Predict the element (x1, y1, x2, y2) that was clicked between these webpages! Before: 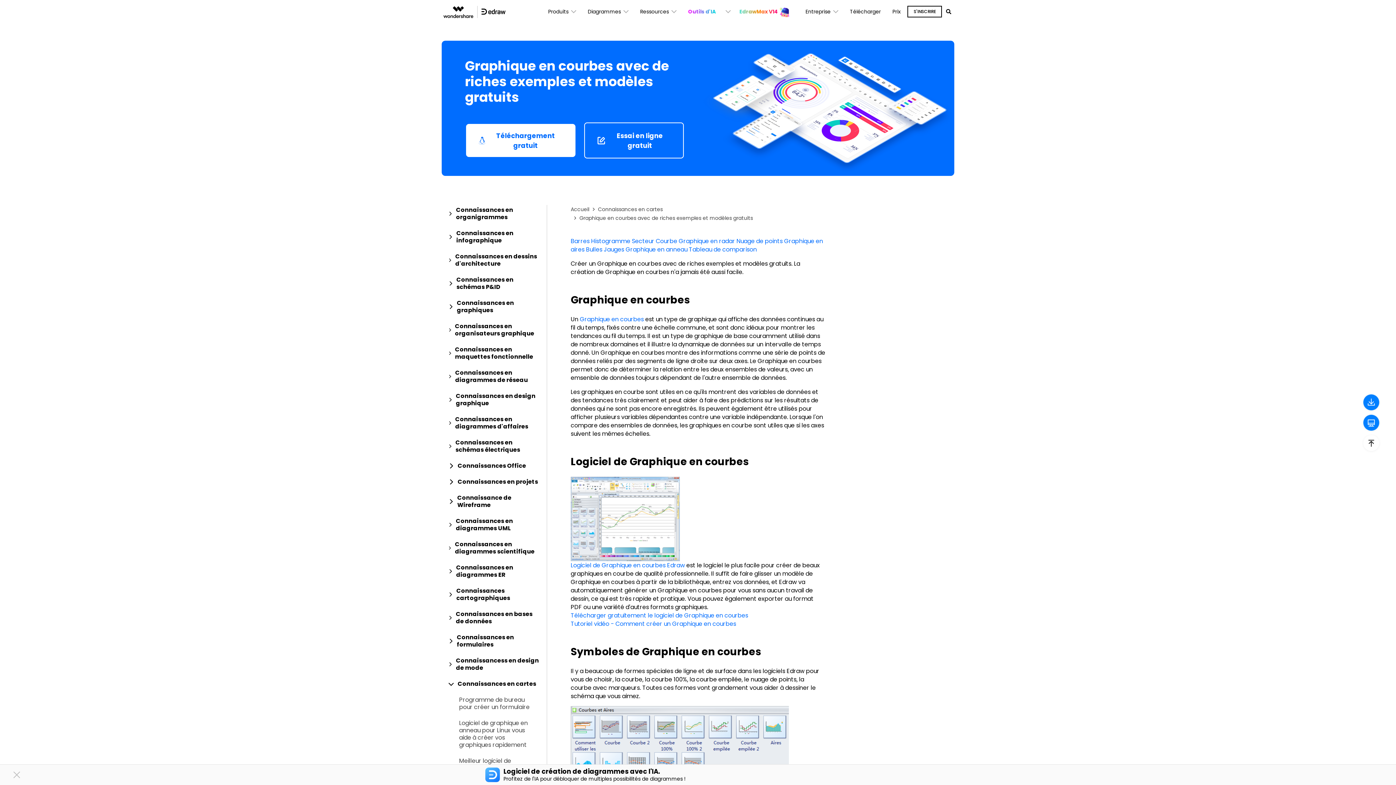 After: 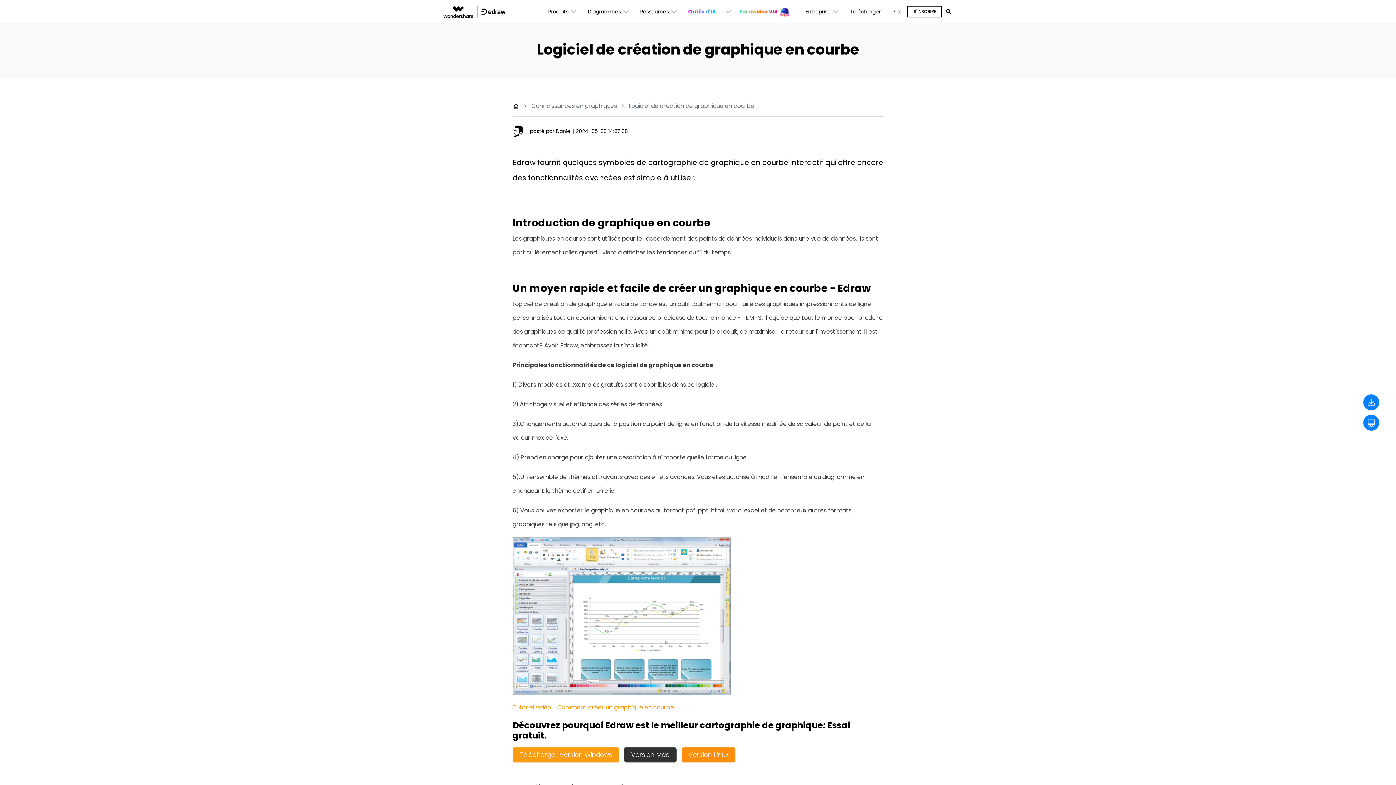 Action: bbox: (580, 315, 644, 323) label: Graphique en courbes